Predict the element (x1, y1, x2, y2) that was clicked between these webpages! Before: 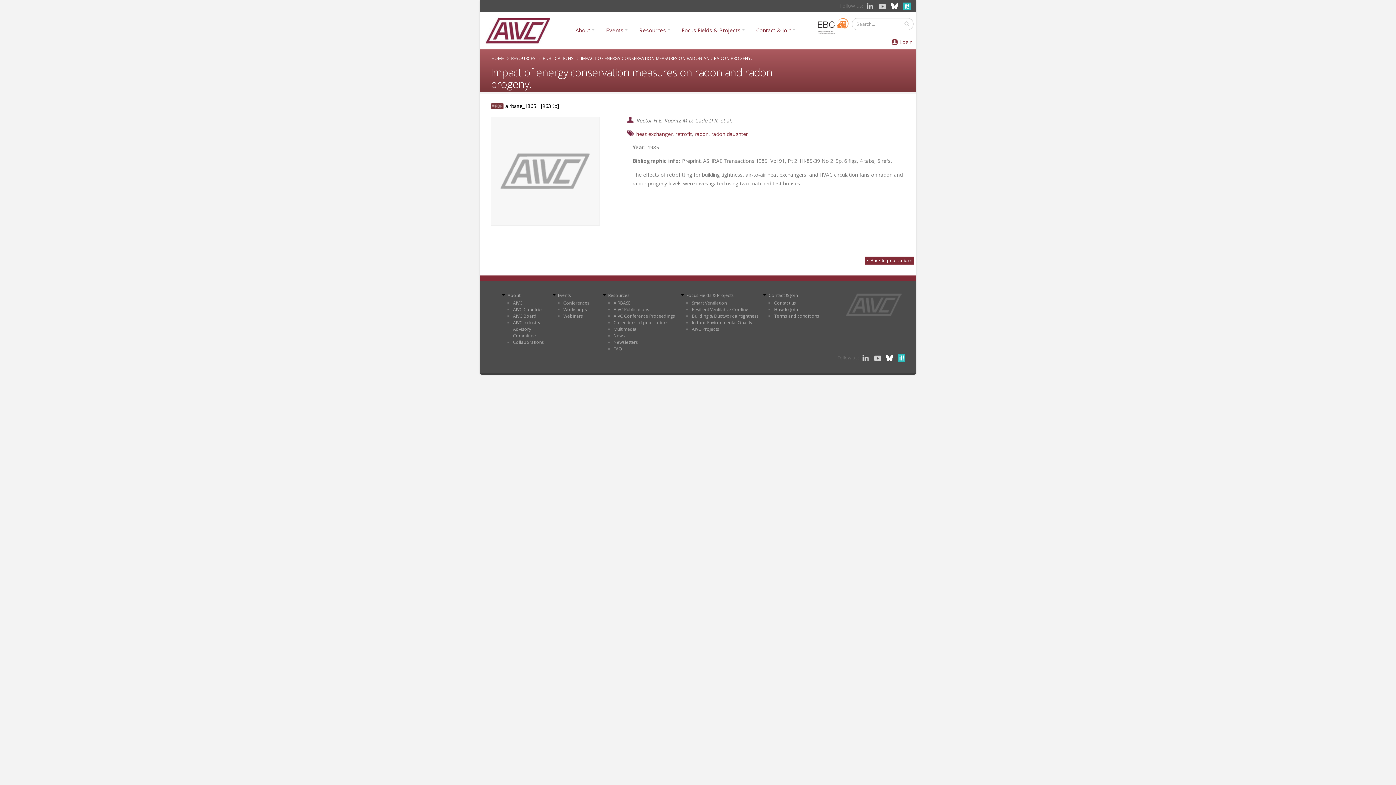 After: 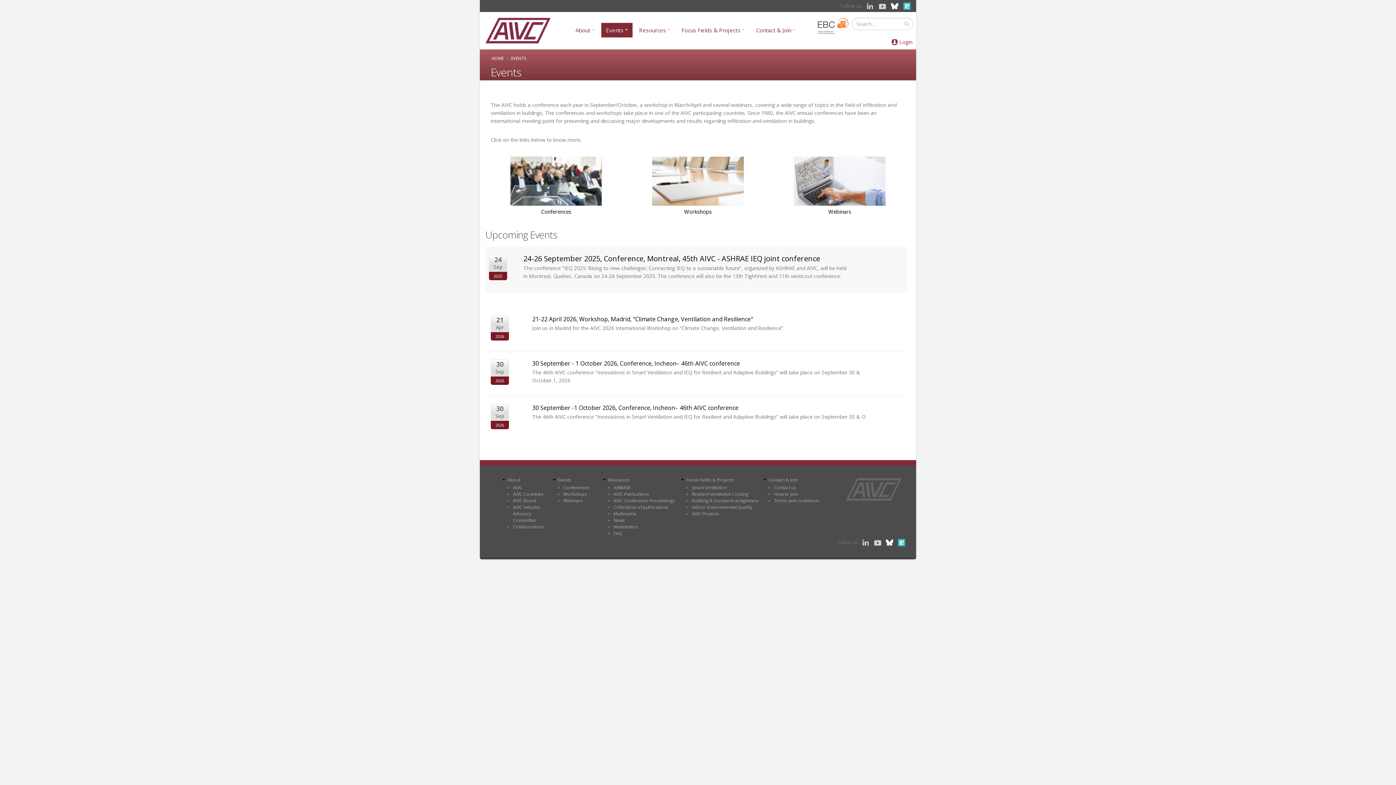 Action: bbox: (558, 292, 571, 298) label: Events